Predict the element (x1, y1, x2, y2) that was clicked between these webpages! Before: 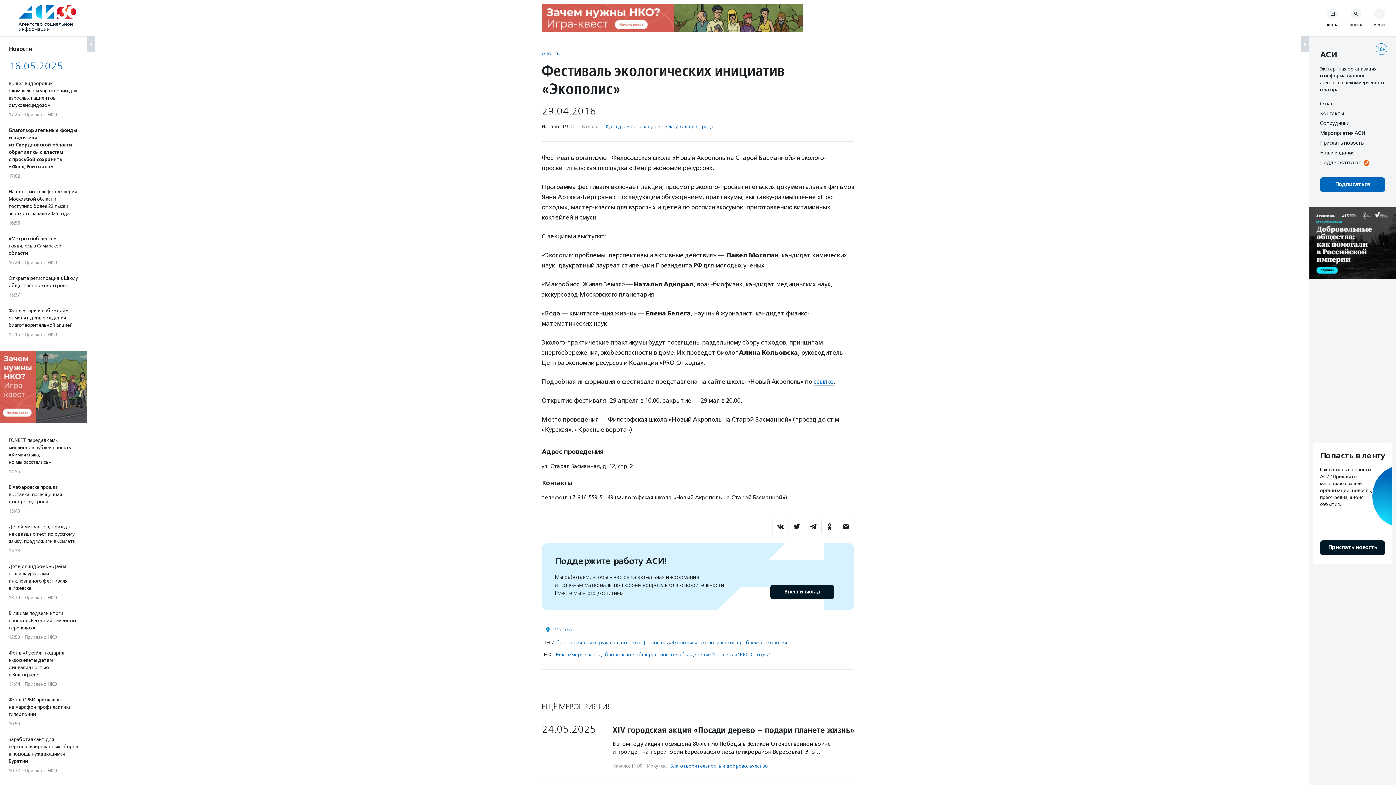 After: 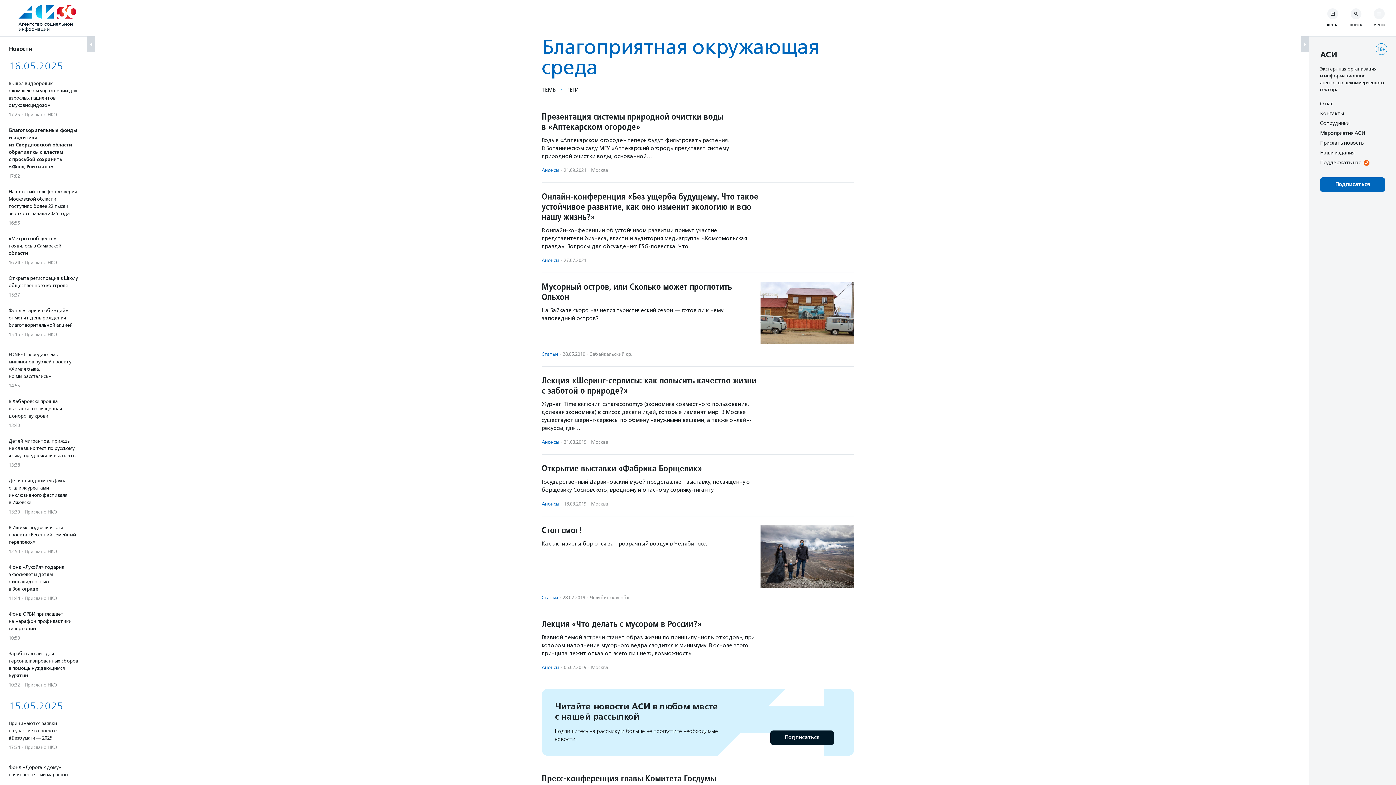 Action: bbox: (556, 640, 640, 646) label: благоприятная окружающая среда